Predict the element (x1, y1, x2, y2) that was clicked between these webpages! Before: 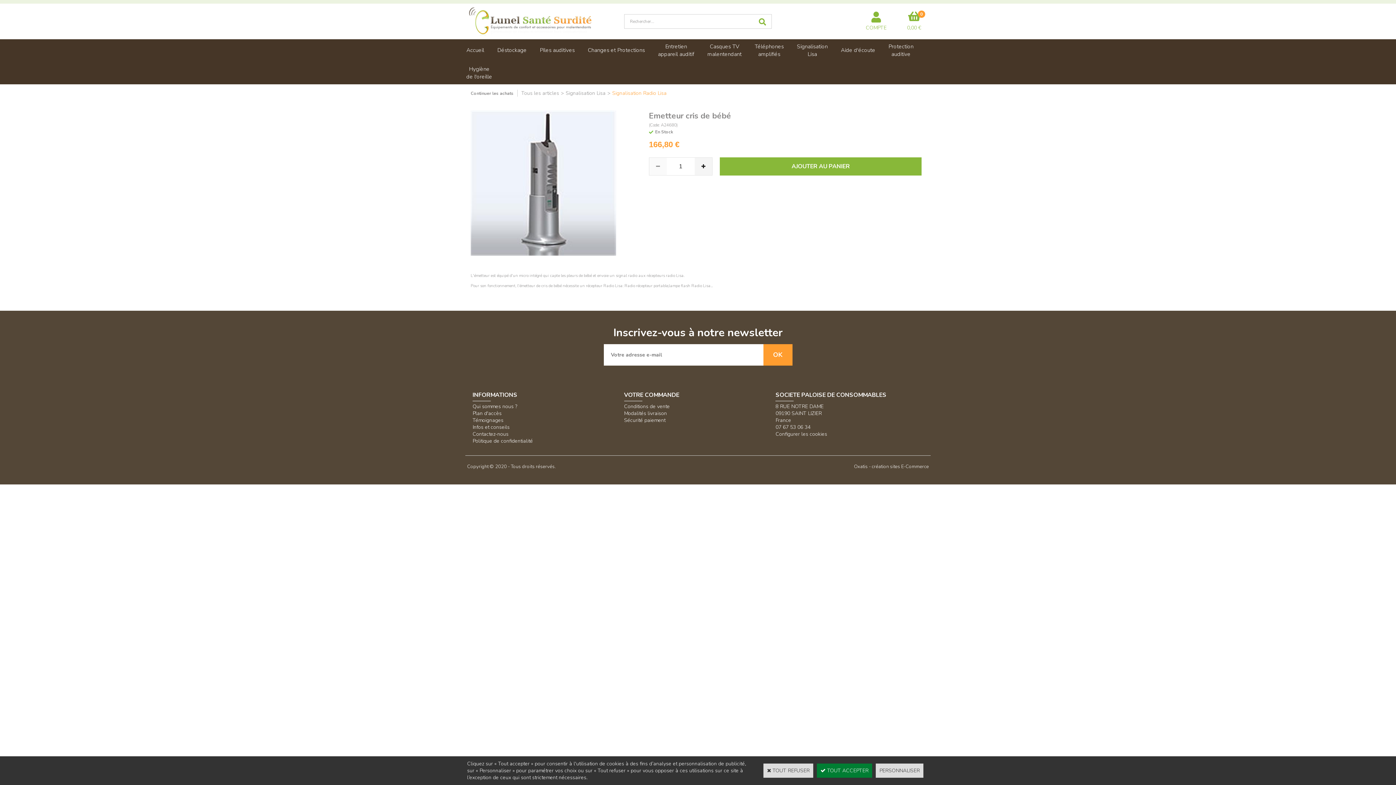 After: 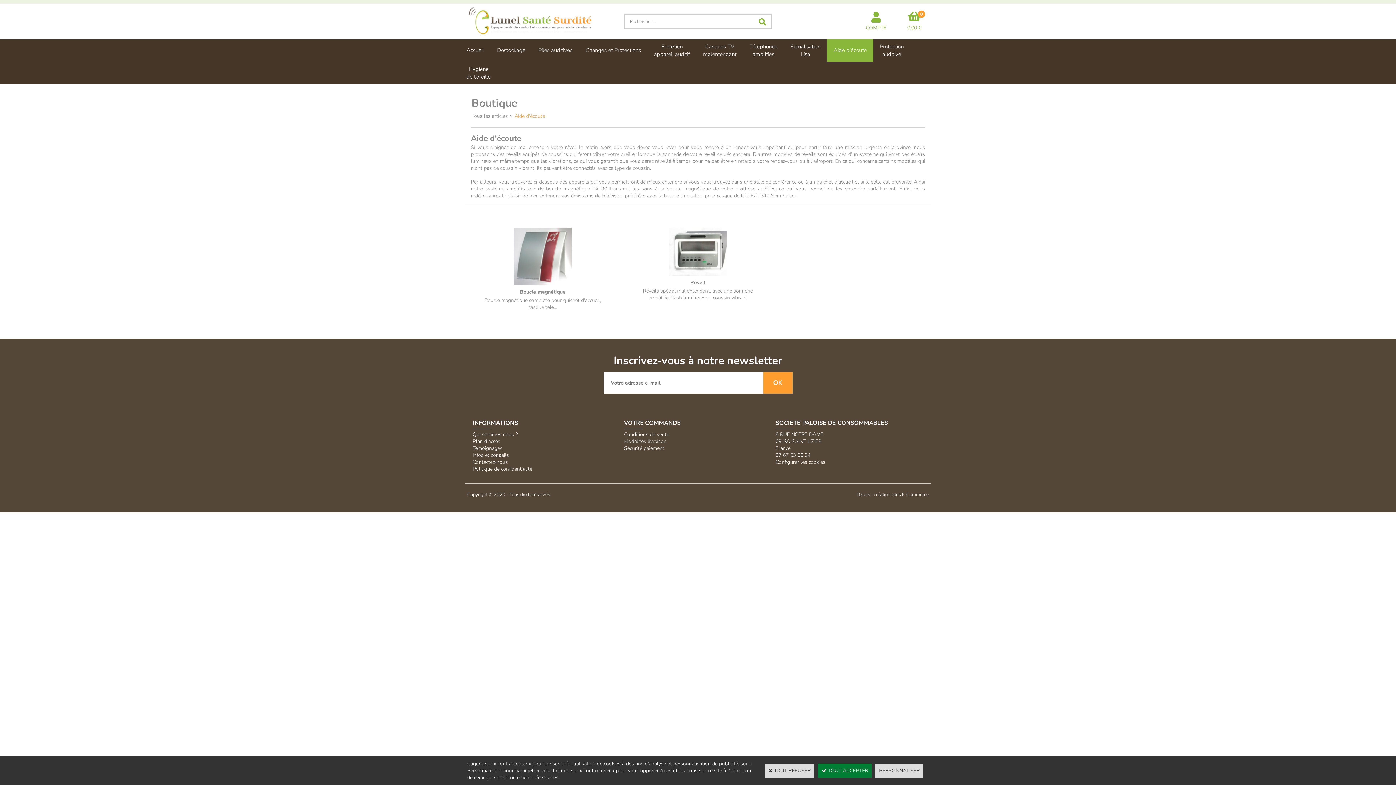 Action: label: Aide d'écoute bbox: (834, 39, 882, 61)